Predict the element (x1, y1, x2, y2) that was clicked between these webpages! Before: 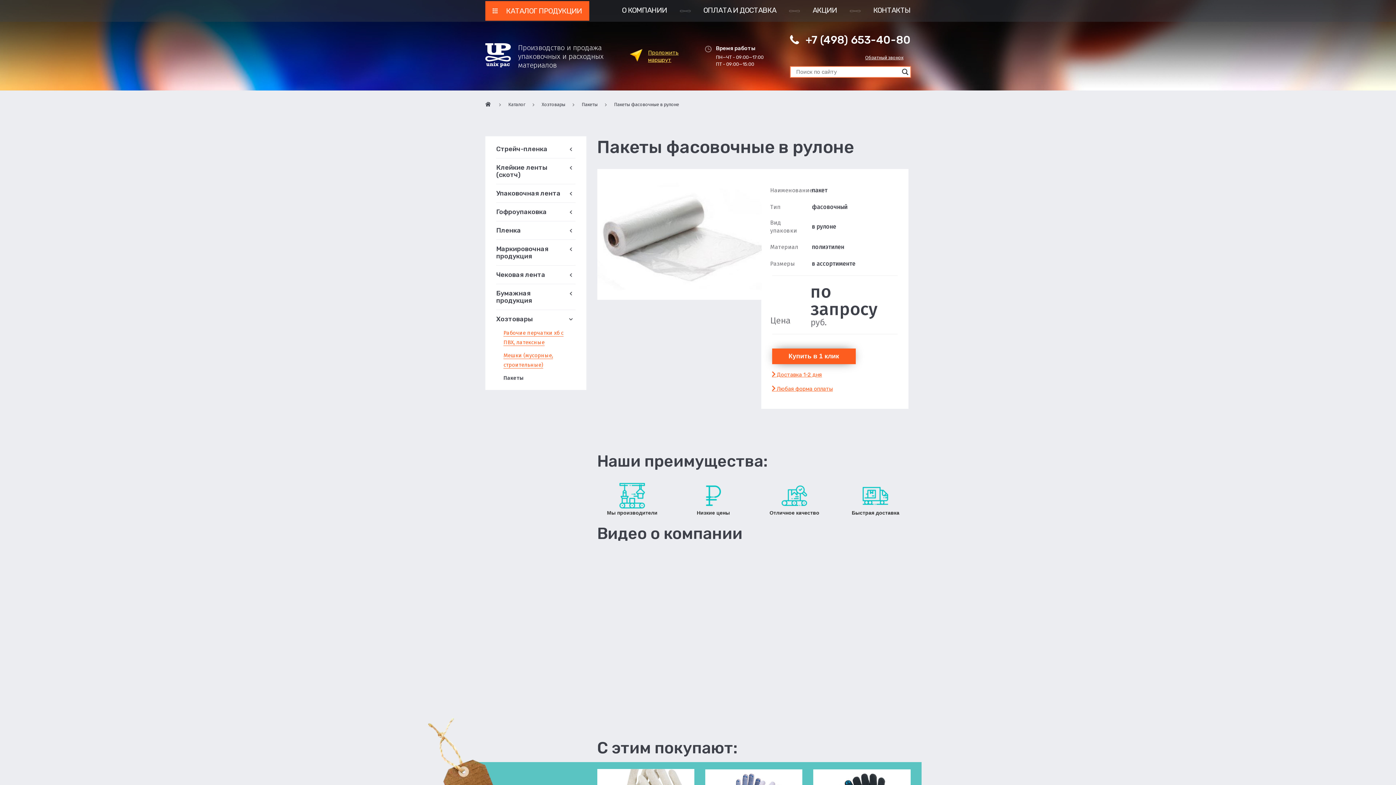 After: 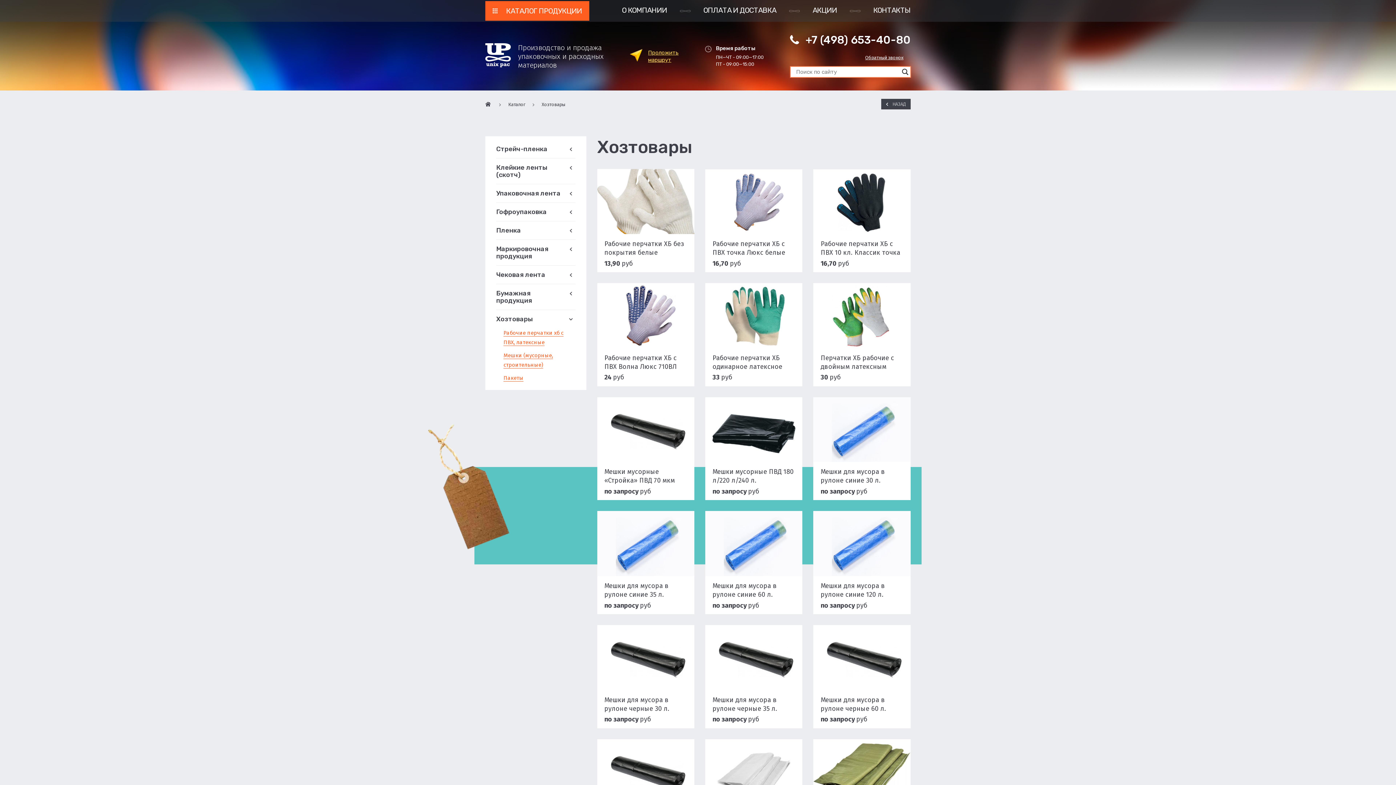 Action: bbox: (496, 310, 566, 322) label: Хозтовары